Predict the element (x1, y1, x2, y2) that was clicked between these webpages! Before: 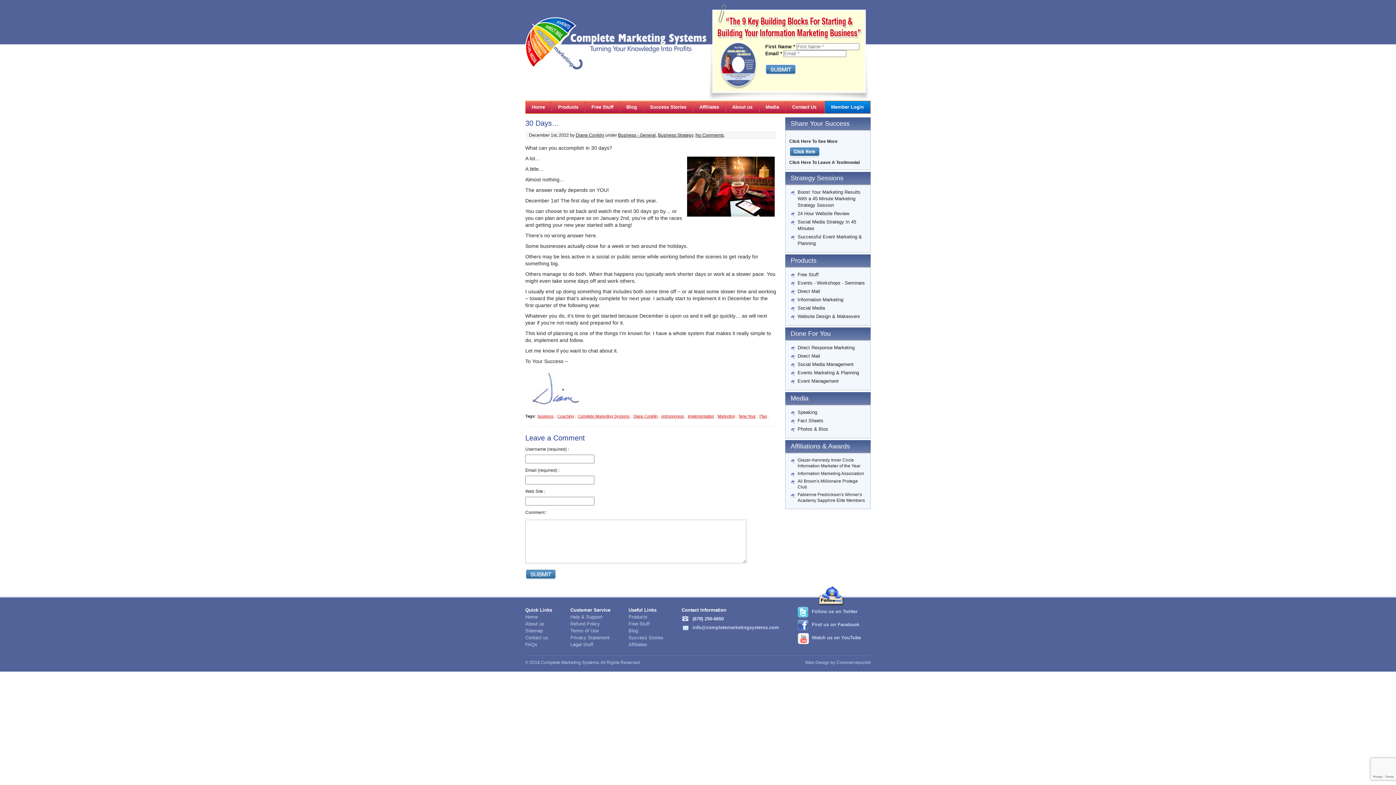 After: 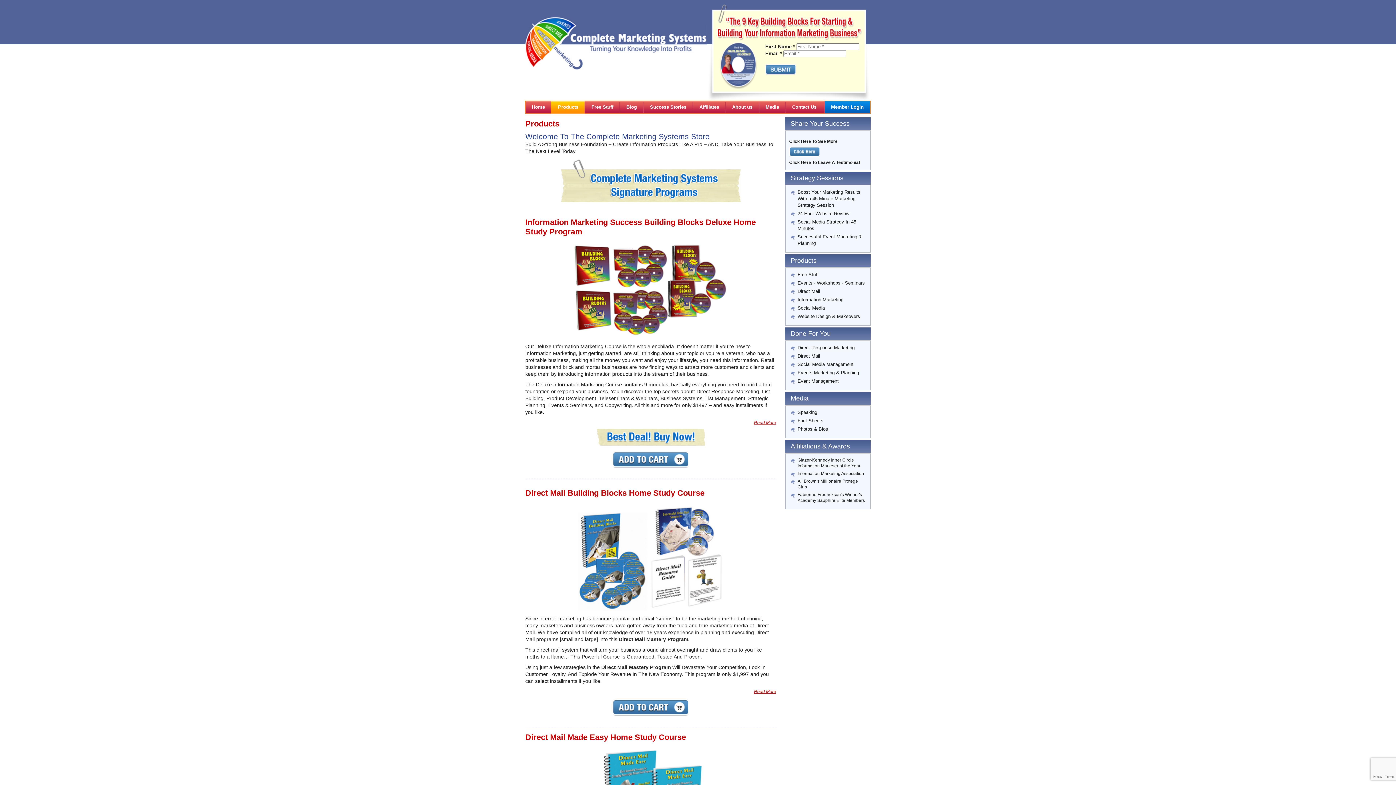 Action: bbox: (551, 100, 584, 113) label: Products